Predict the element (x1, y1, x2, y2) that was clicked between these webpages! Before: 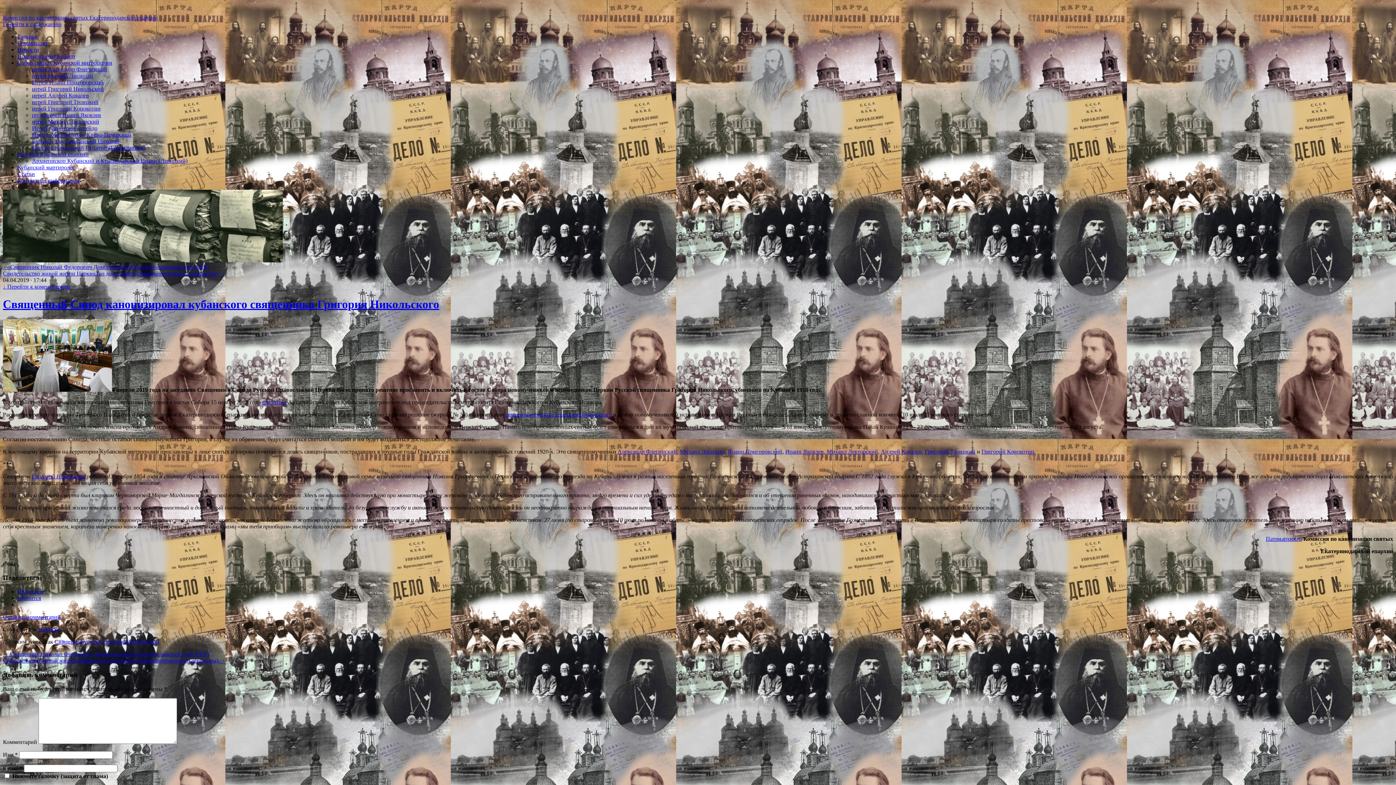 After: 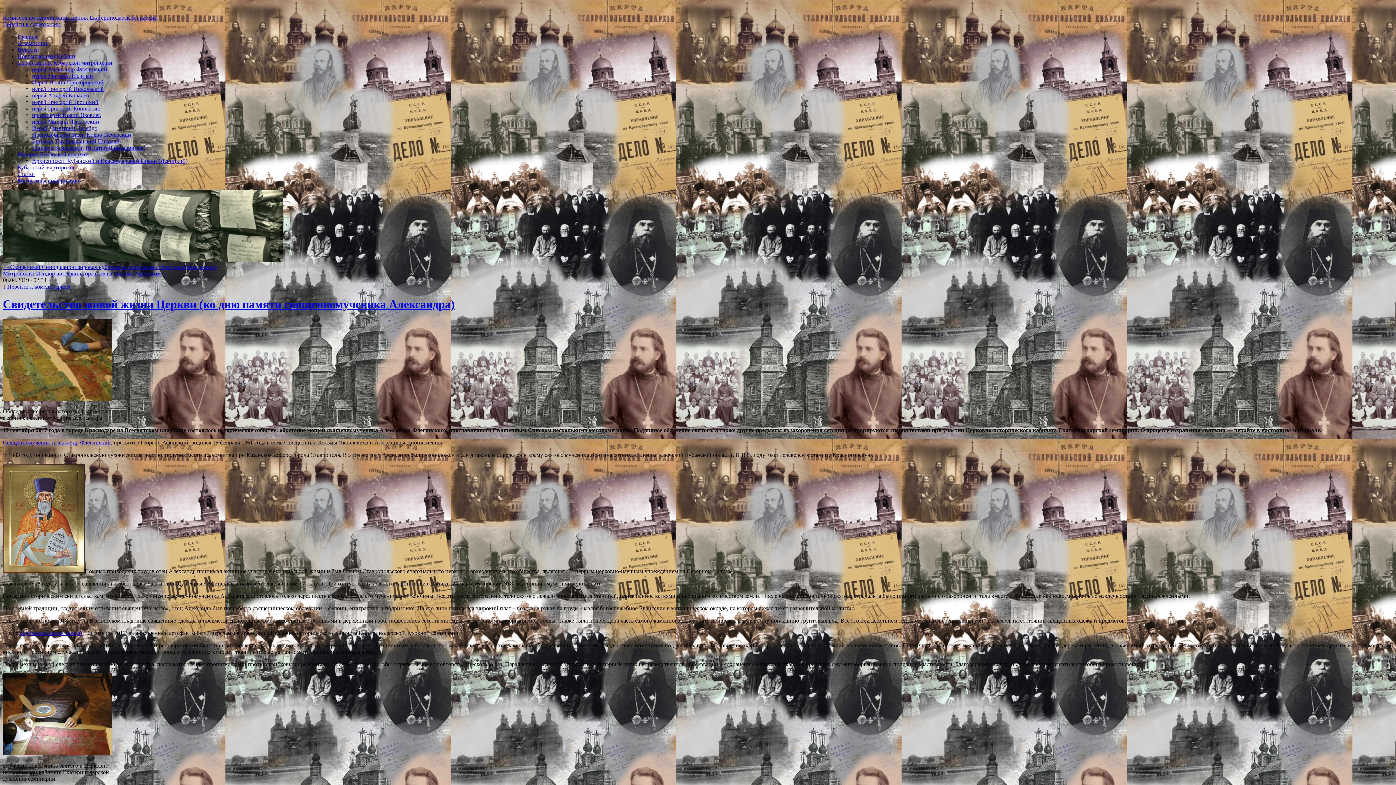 Action: bbox: (2, 657, 225, 664) label: Свидетельство живой жизни Церкви (ко дню памяти священномученика Александра) →